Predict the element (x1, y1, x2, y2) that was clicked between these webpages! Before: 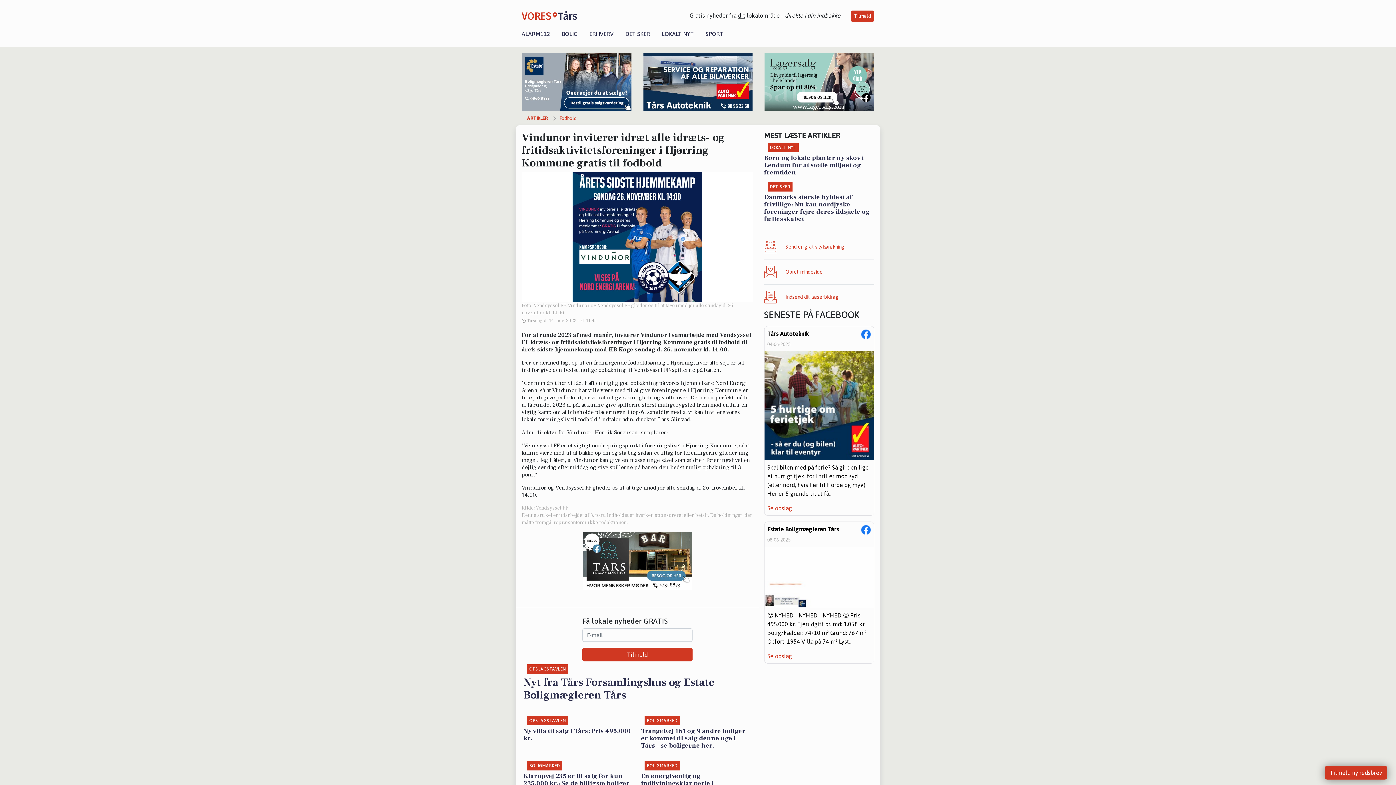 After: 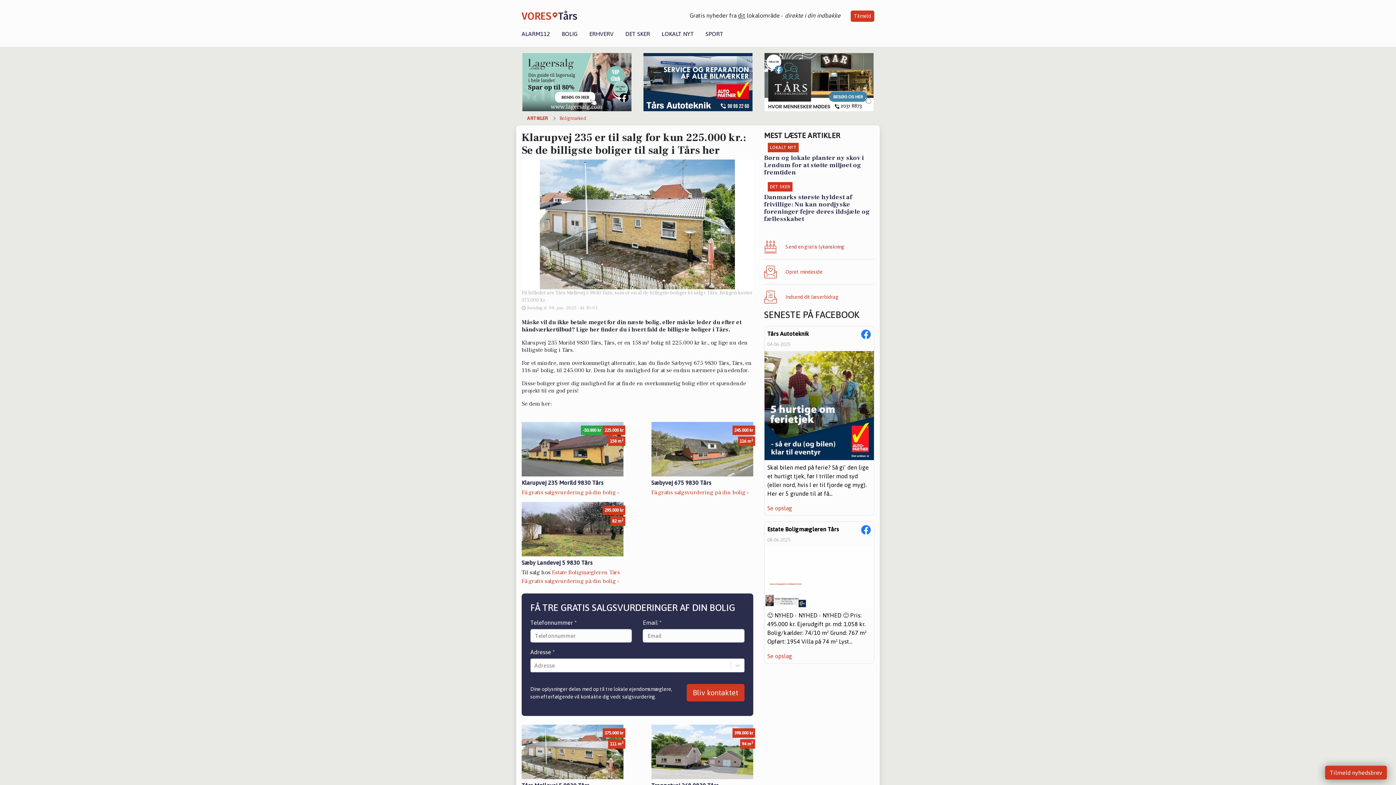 Action: bbox: (523, 767, 633, 794) label: BOLIGMARKED
Klarupvej 235 er til salg for kun 225.000 kr.: Se de billigste boliger til salg i Tårs her